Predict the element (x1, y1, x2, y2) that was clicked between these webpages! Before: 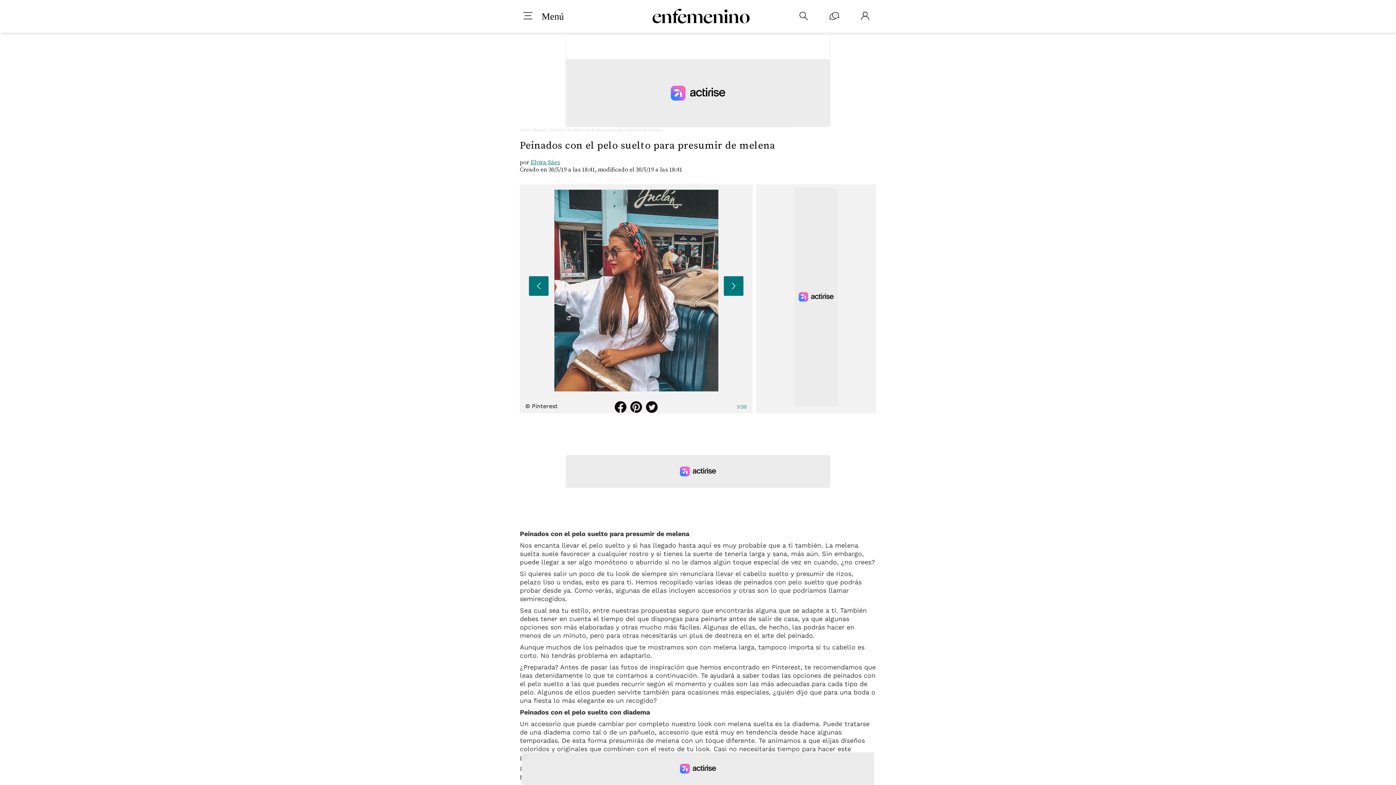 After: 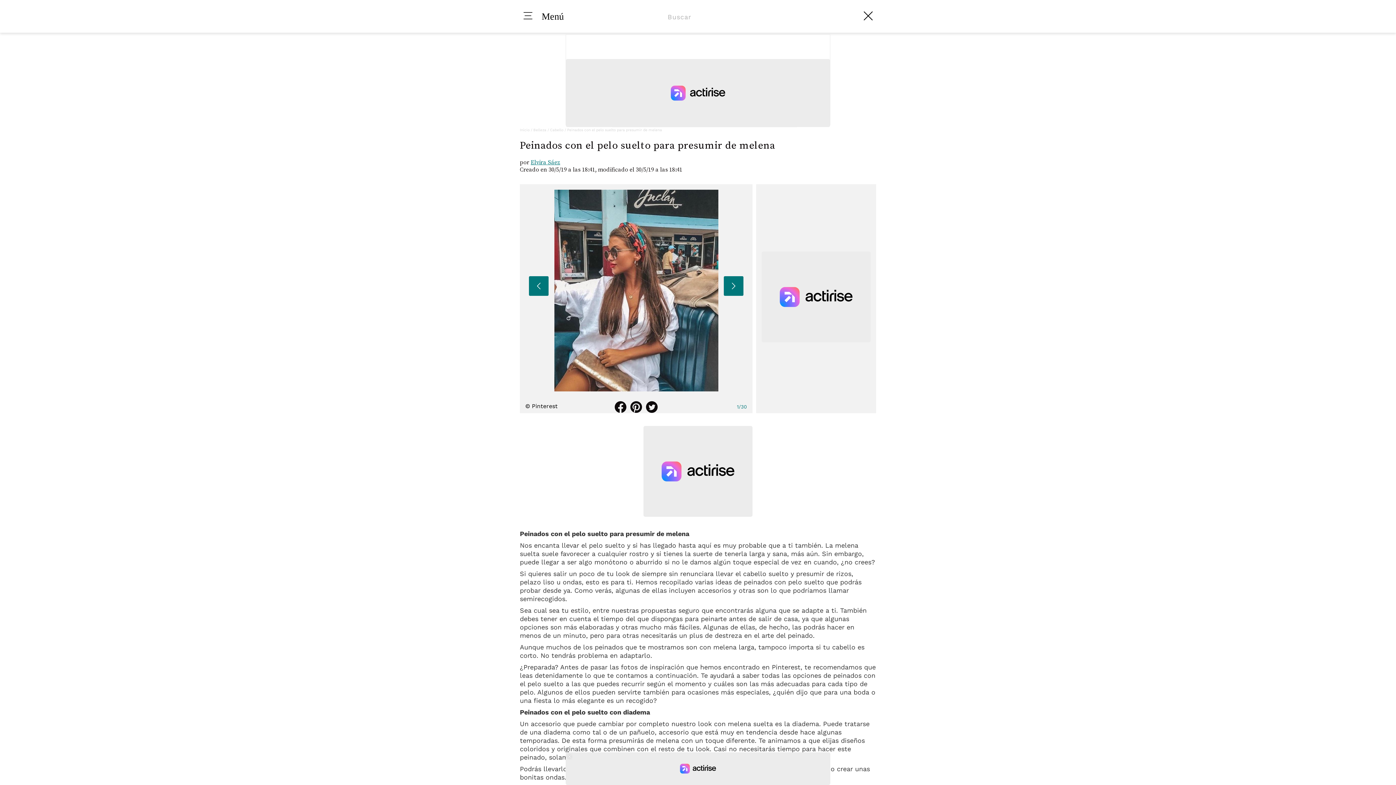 Action: label: 
 bbox: (799, 11, 808, 21)